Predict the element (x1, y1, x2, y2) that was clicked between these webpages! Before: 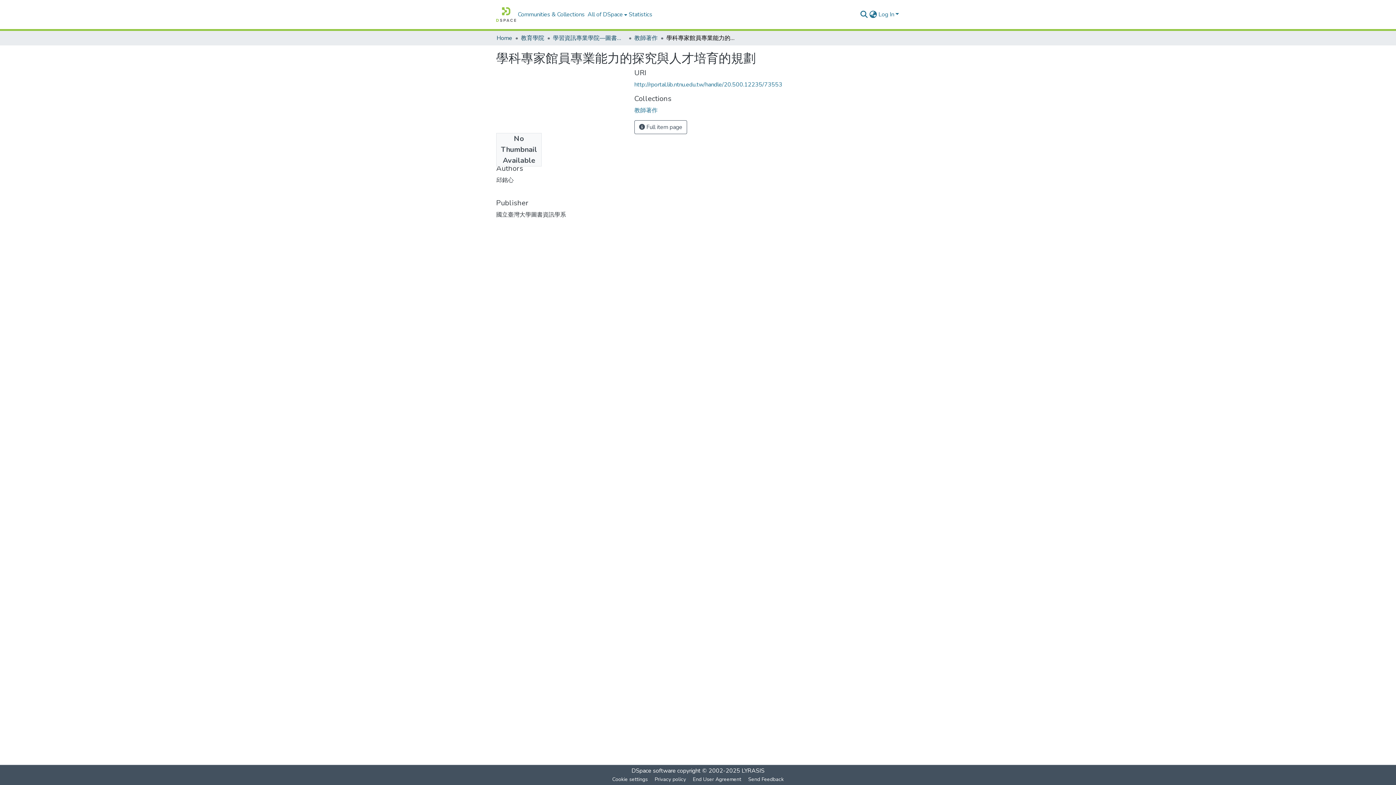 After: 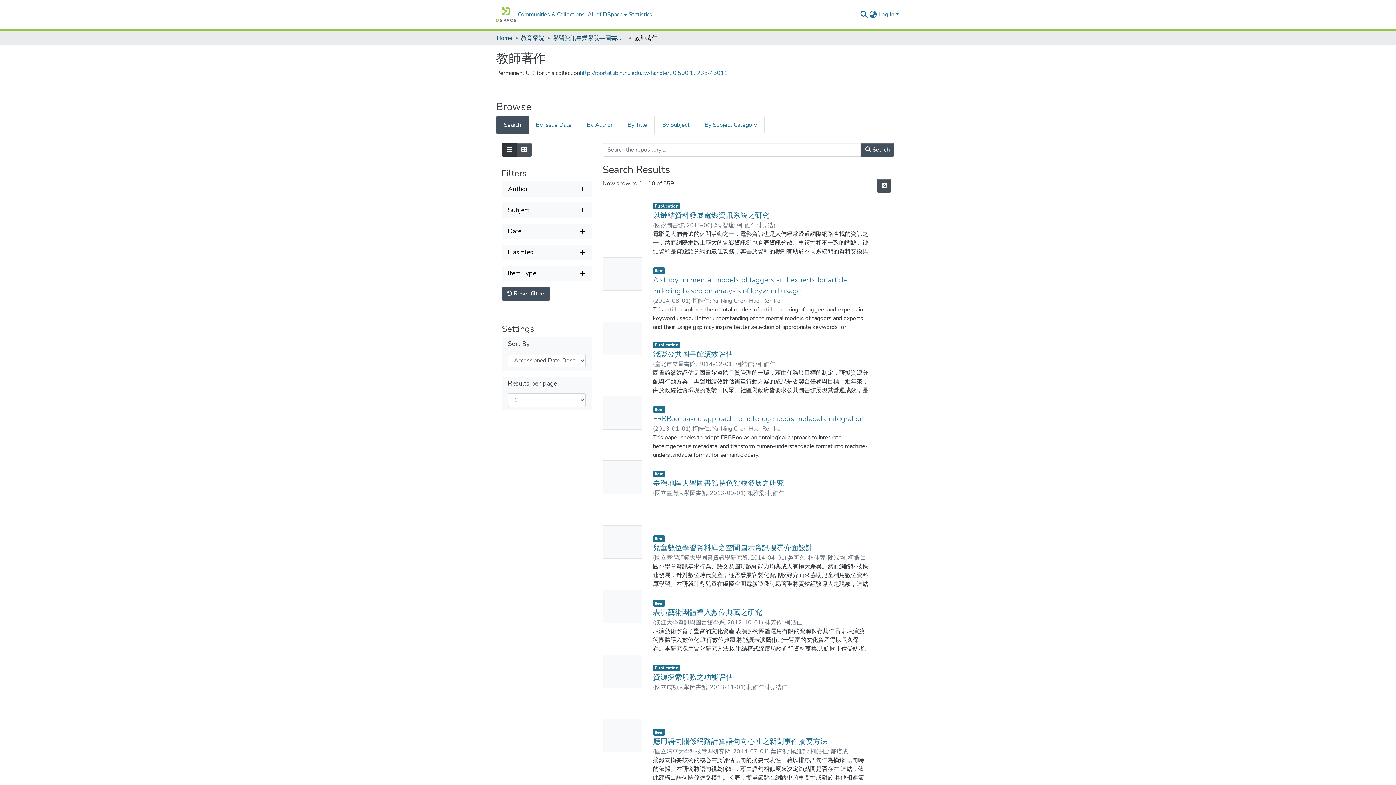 Action: label: 教師著作 bbox: (634, 106, 657, 114)